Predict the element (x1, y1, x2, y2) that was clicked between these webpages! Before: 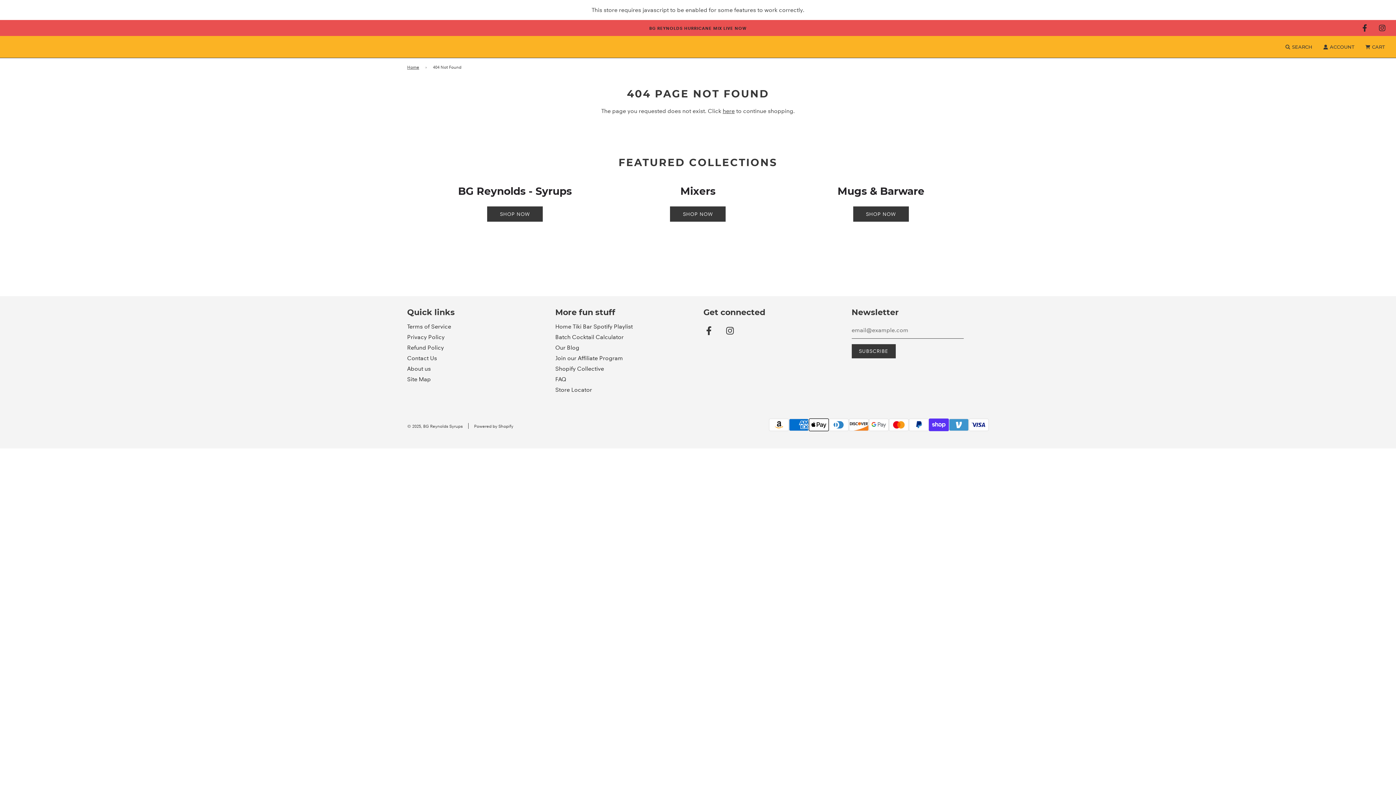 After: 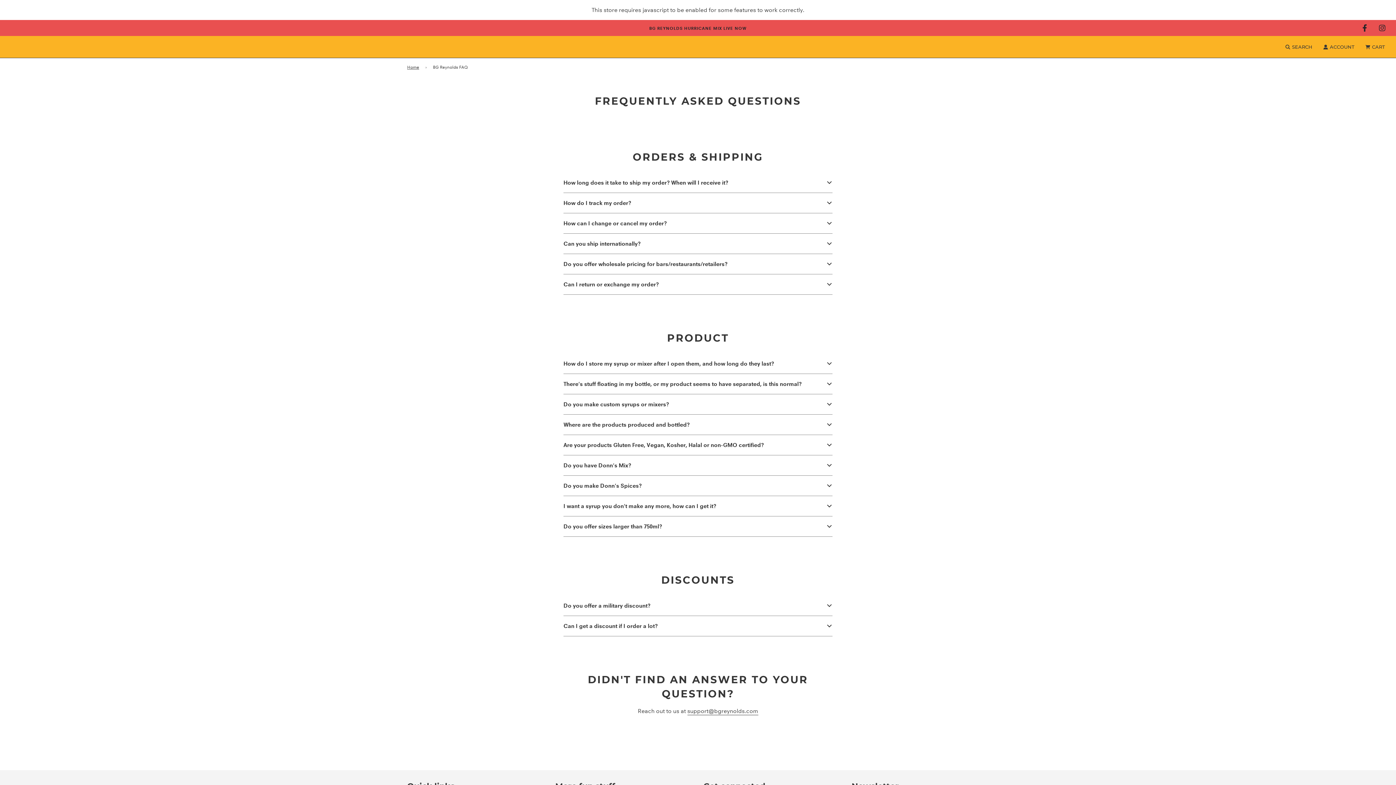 Action: label: FAQ bbox: (555, 376, 566, 382)